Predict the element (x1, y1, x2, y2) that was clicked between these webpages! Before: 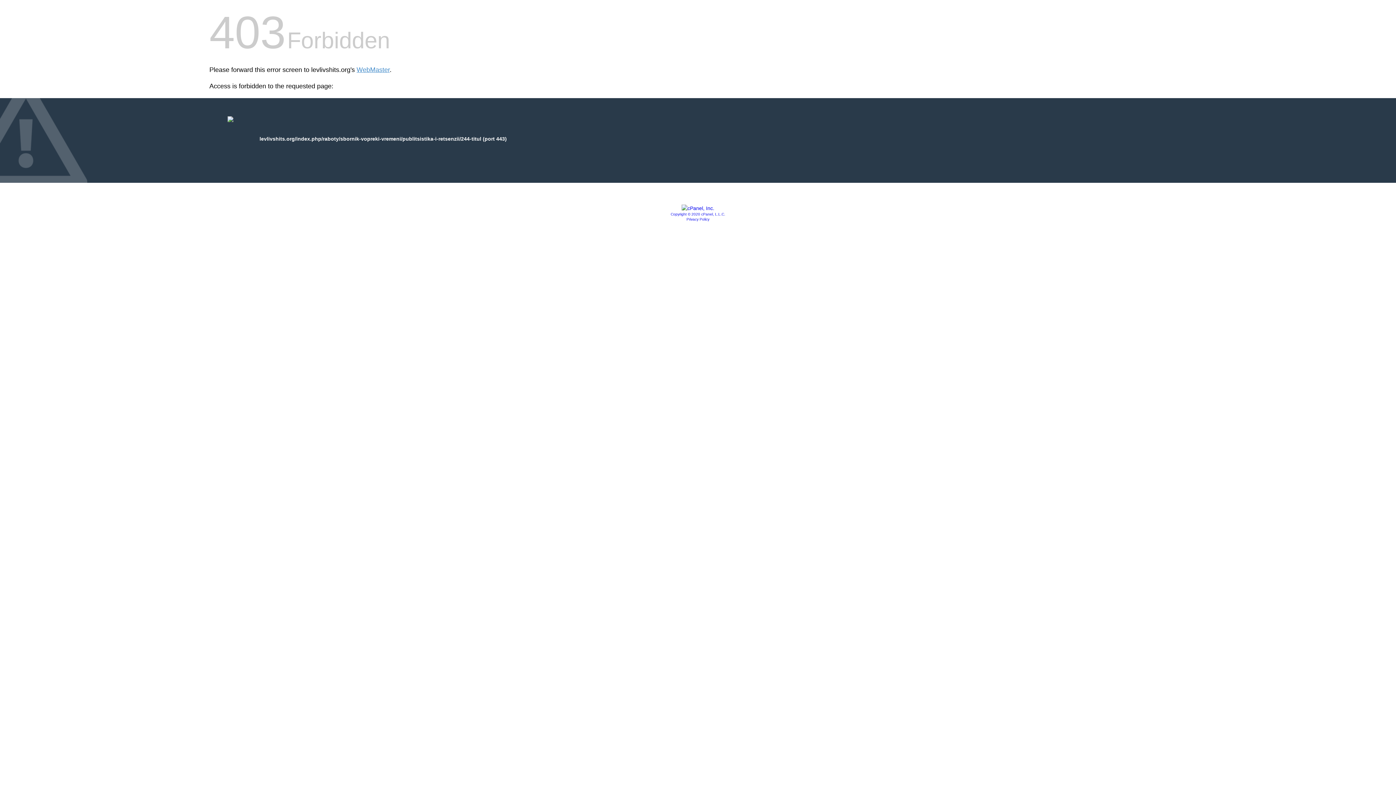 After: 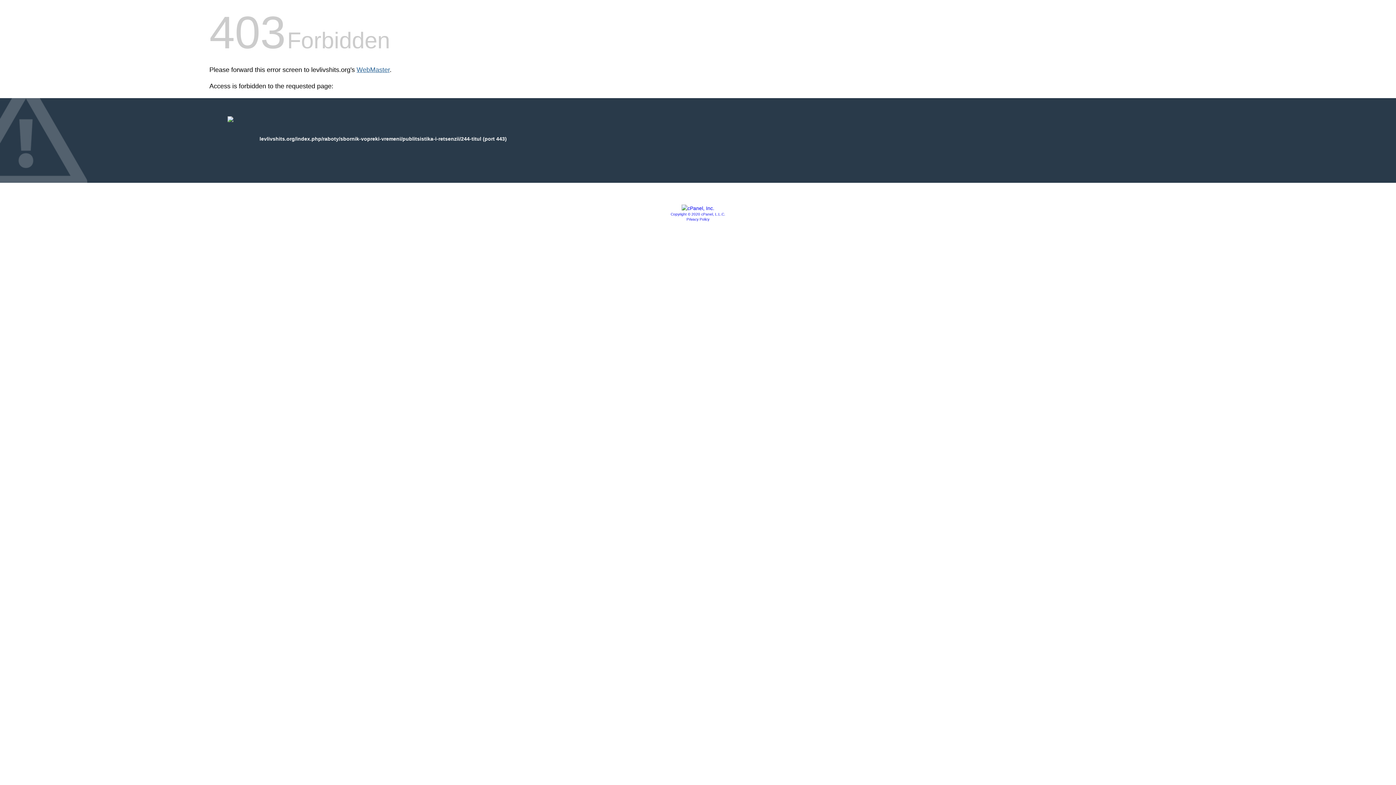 Action: bbox: (356, 66, 389, 73) label: WebMaster